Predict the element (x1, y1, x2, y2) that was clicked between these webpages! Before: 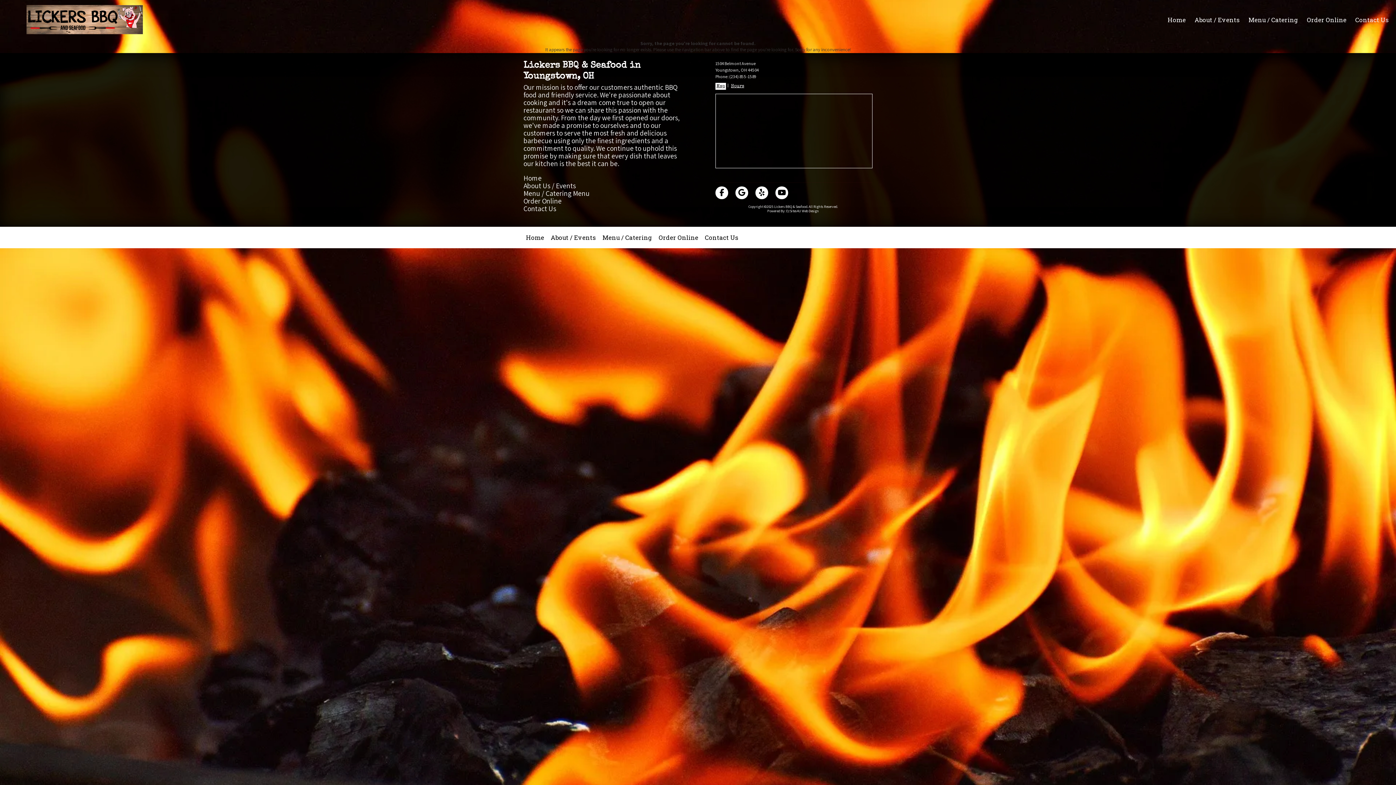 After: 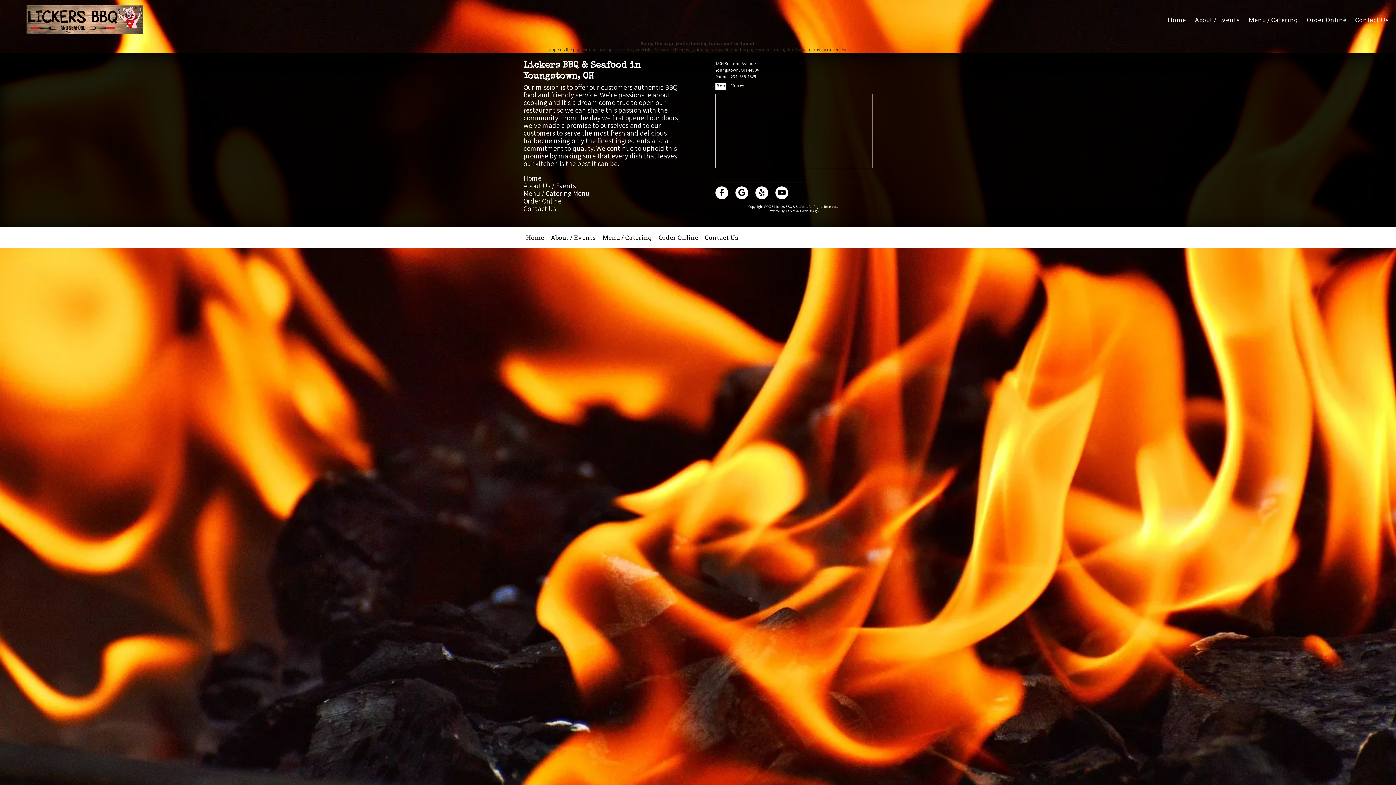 Action: bbox: (715, 186, 728, 199)